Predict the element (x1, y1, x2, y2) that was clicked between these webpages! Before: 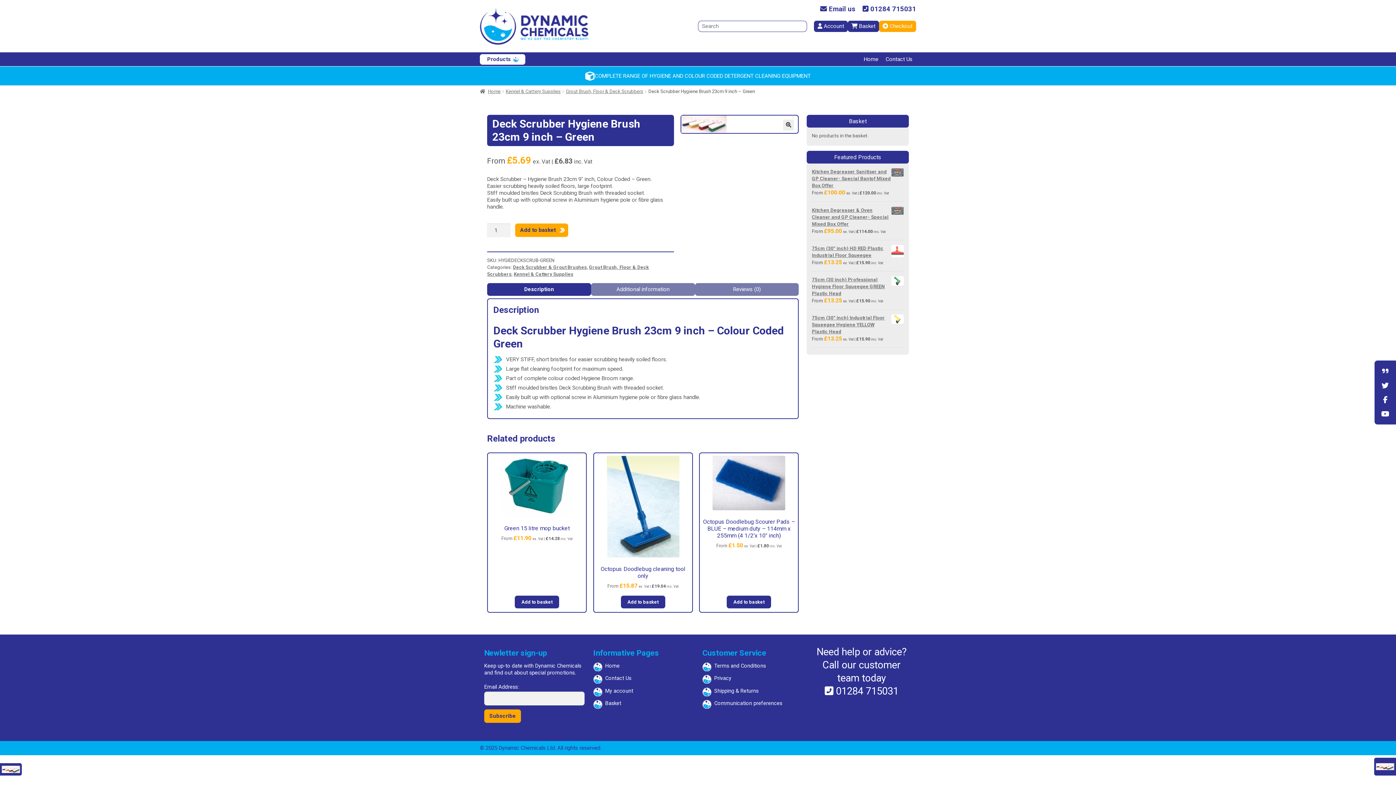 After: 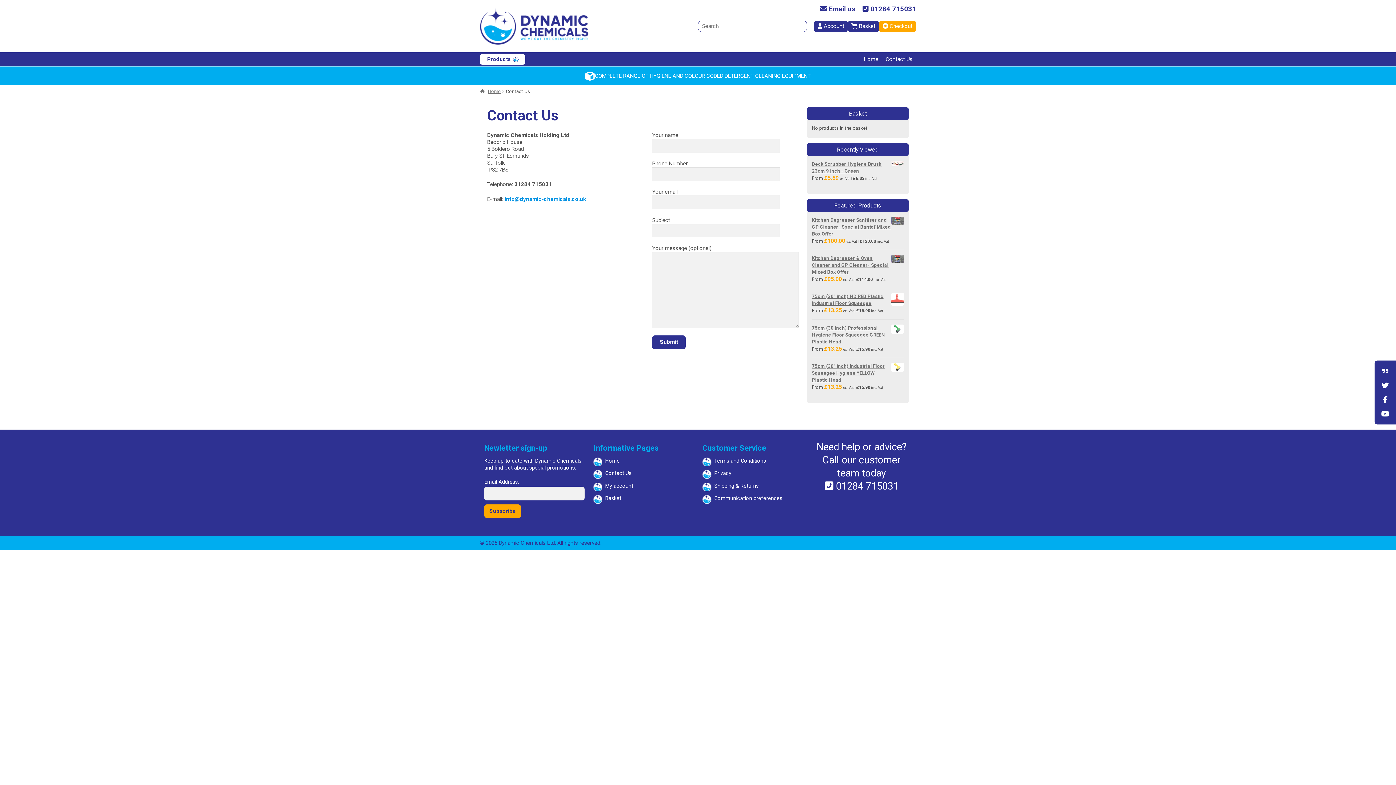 Action: label:  Email us bbox: (820, 5, 855, 12)